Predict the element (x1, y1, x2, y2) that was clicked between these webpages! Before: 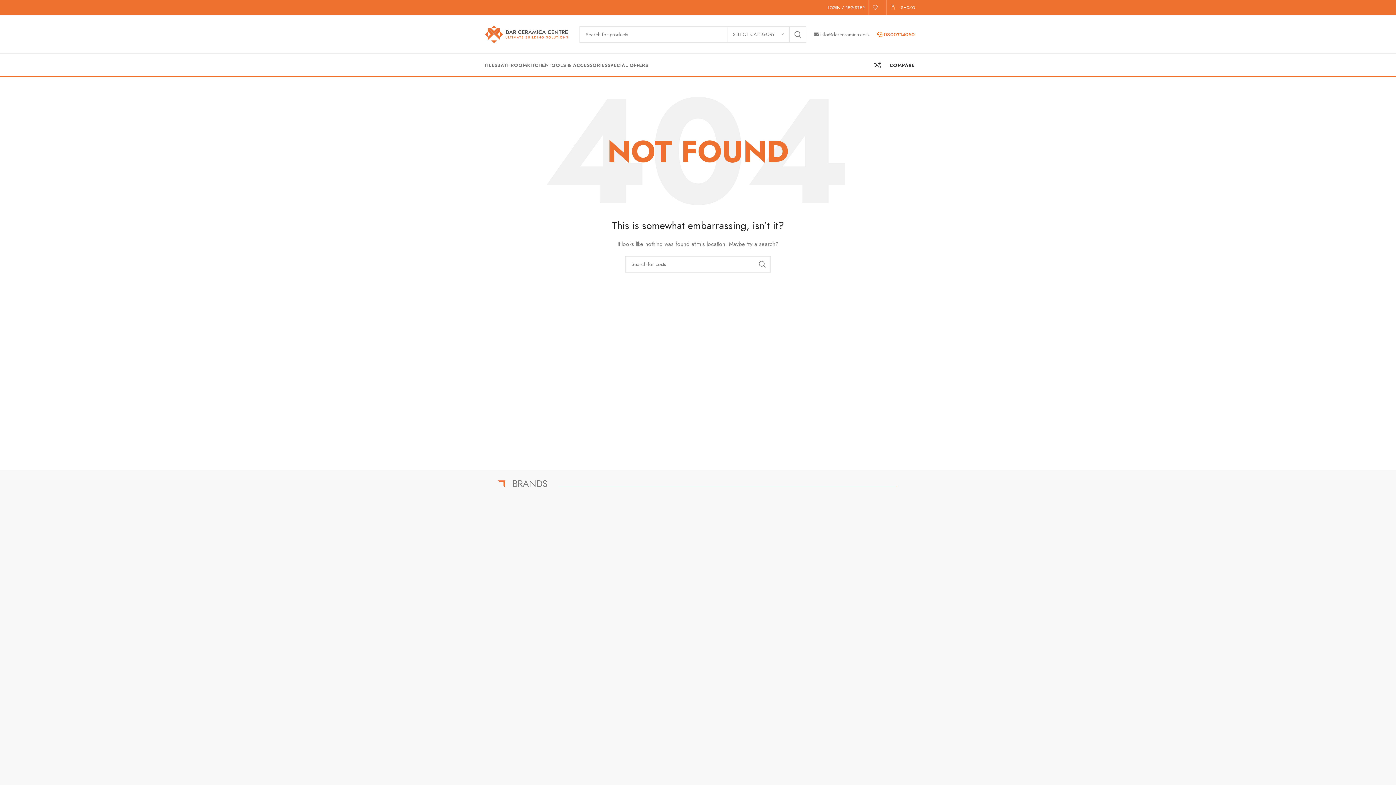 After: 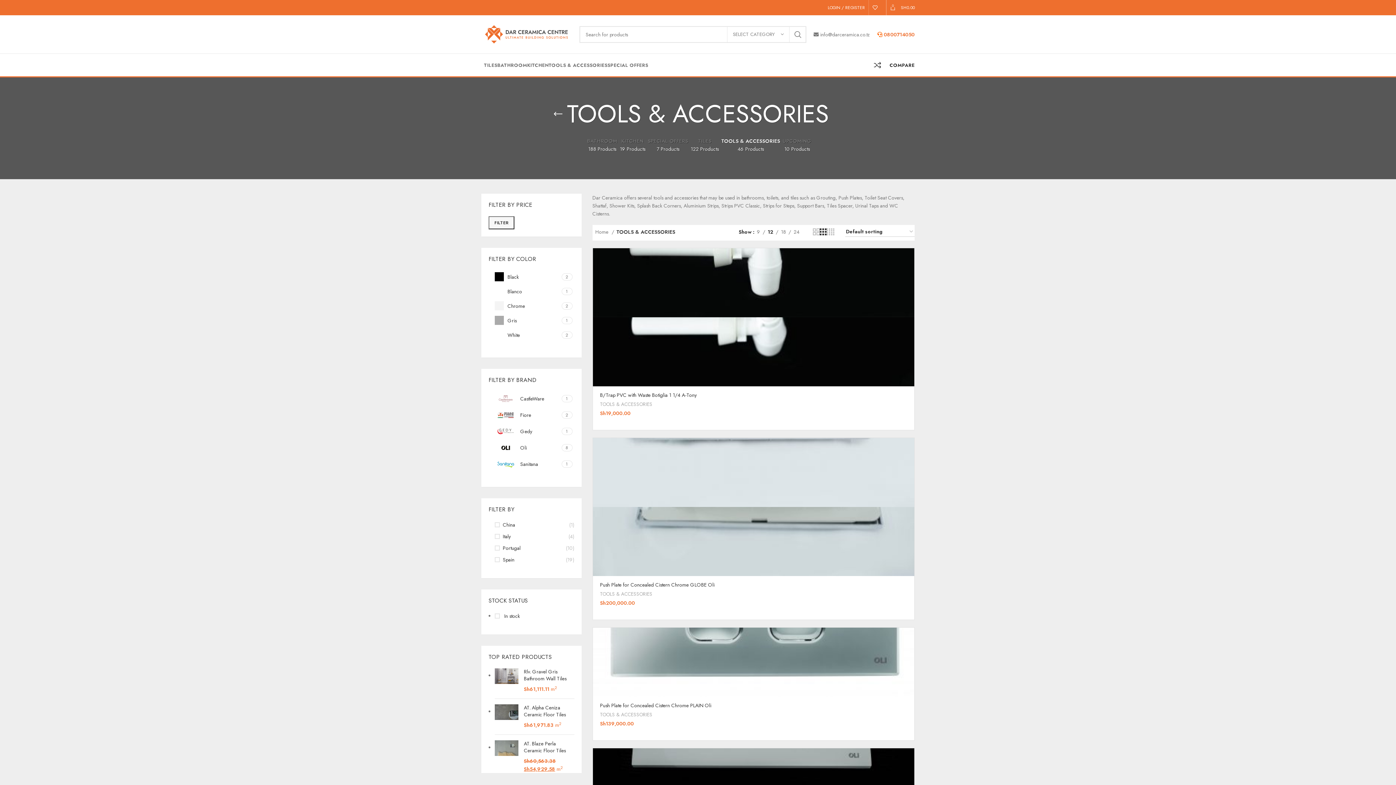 Action: label: TOOLS & ACCESSORIES bbox: (548, 57, 607, 72)